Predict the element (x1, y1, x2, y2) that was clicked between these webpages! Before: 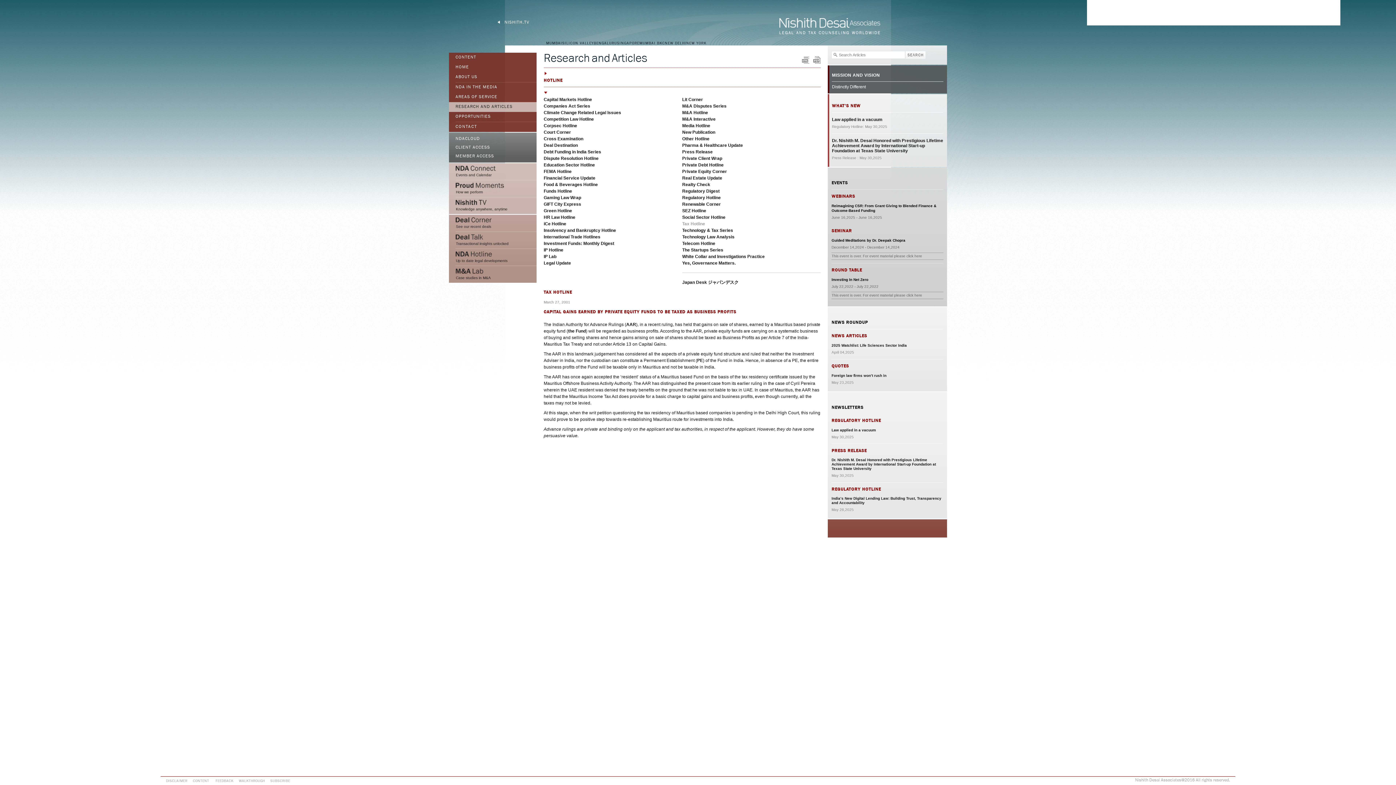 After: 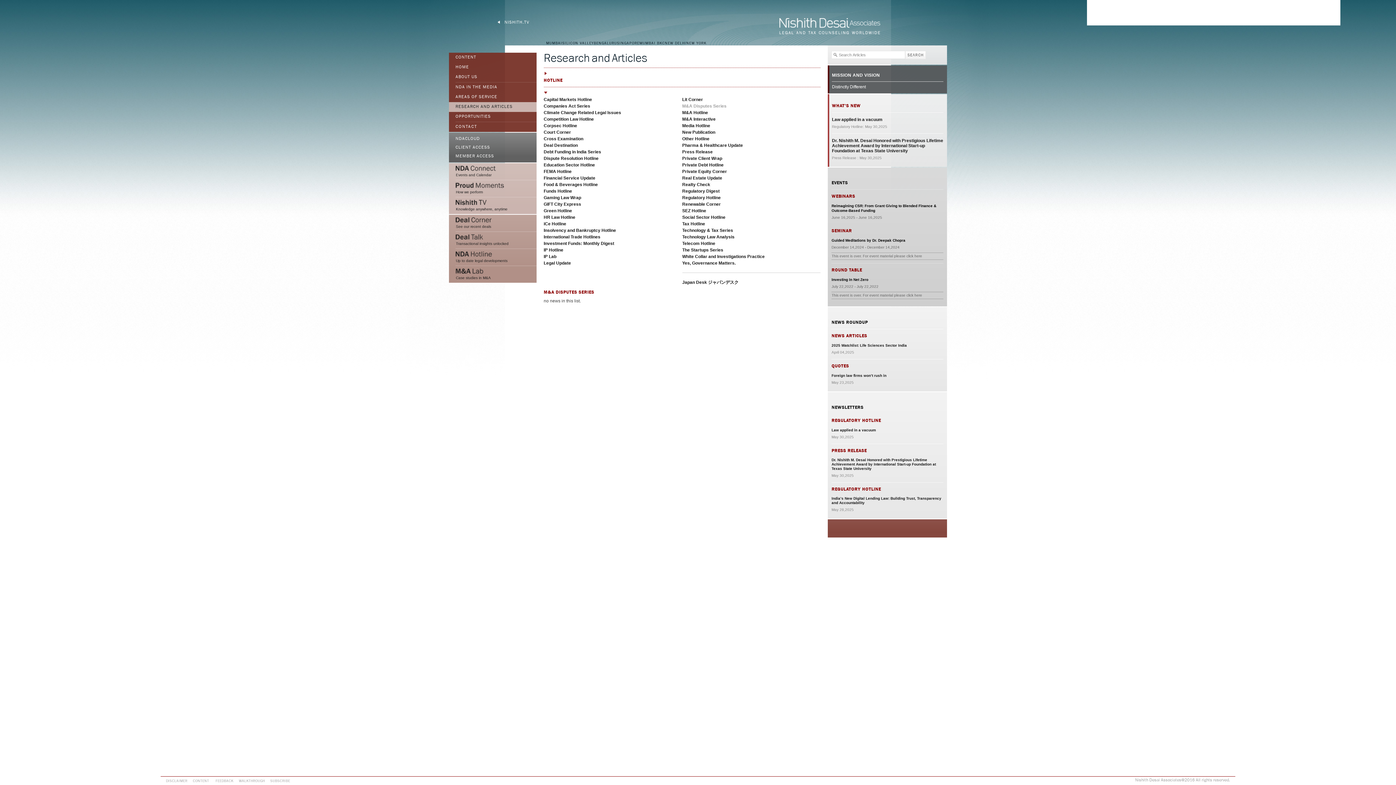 Action: label: M&A Disputes Series bbox: (682, 103, 726, 108)